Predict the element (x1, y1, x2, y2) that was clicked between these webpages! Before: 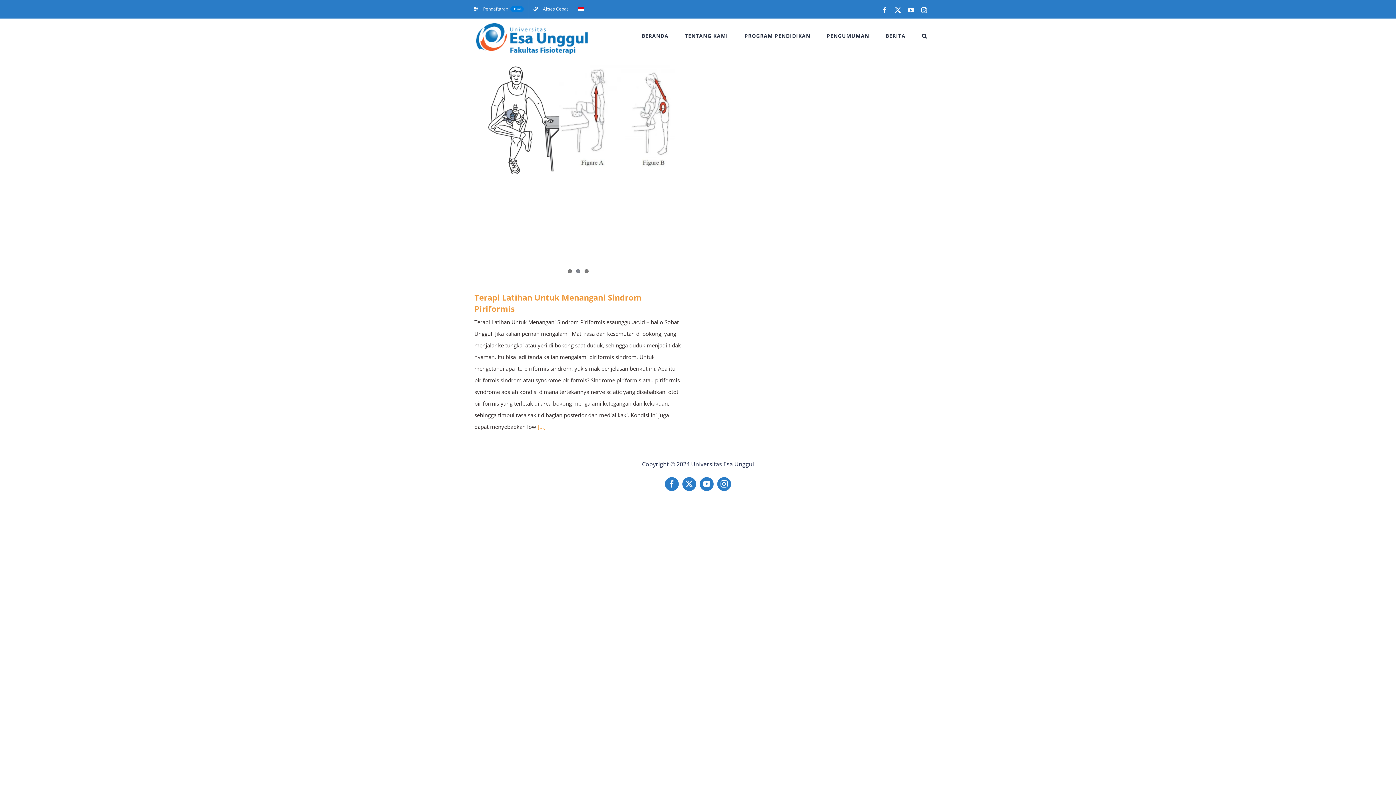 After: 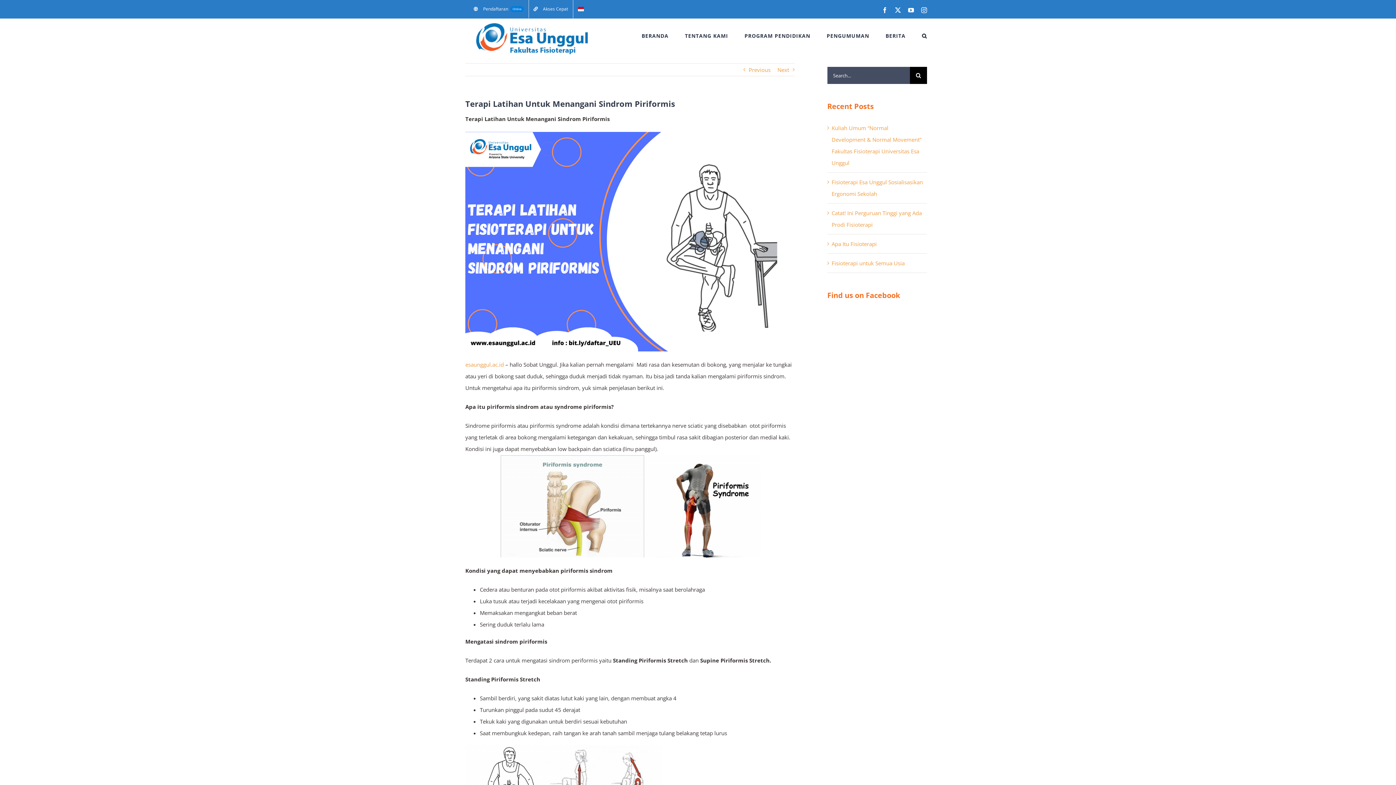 Action: label: Terapi Latihan Untuk Menangani Sindrom Piriformis bbox: (465, 63, 690, 213)